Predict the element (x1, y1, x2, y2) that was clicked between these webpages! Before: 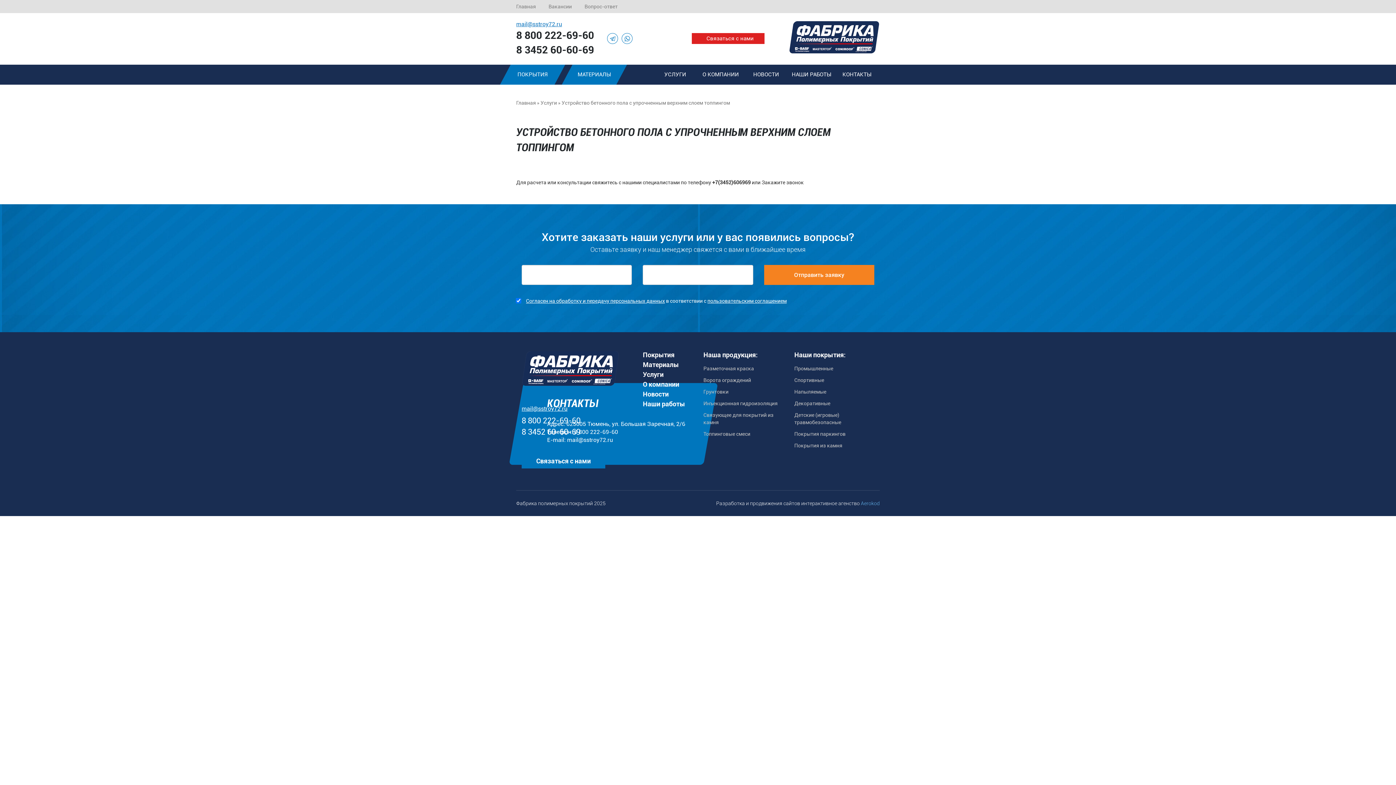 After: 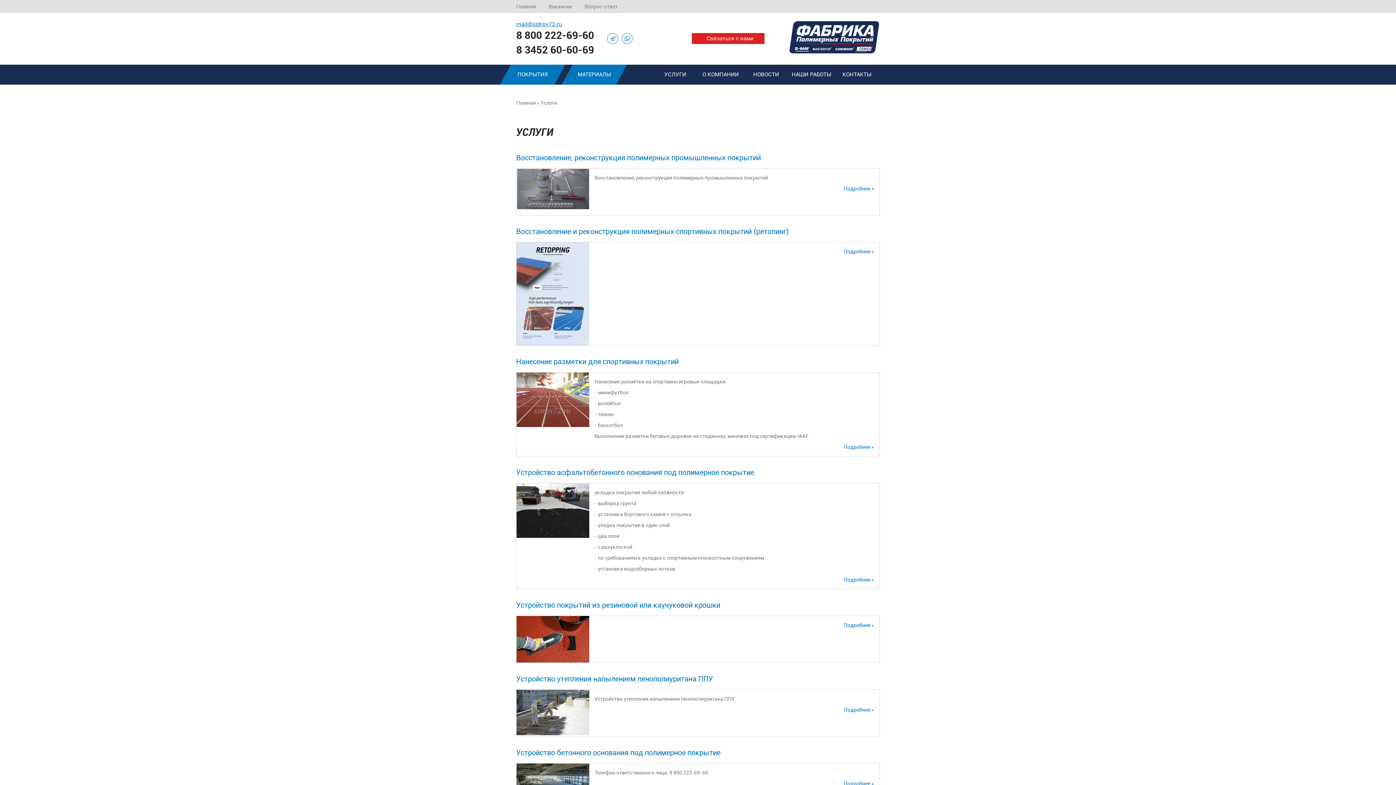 Action: bbox: (540, 100, 557, 105) label: Услуги